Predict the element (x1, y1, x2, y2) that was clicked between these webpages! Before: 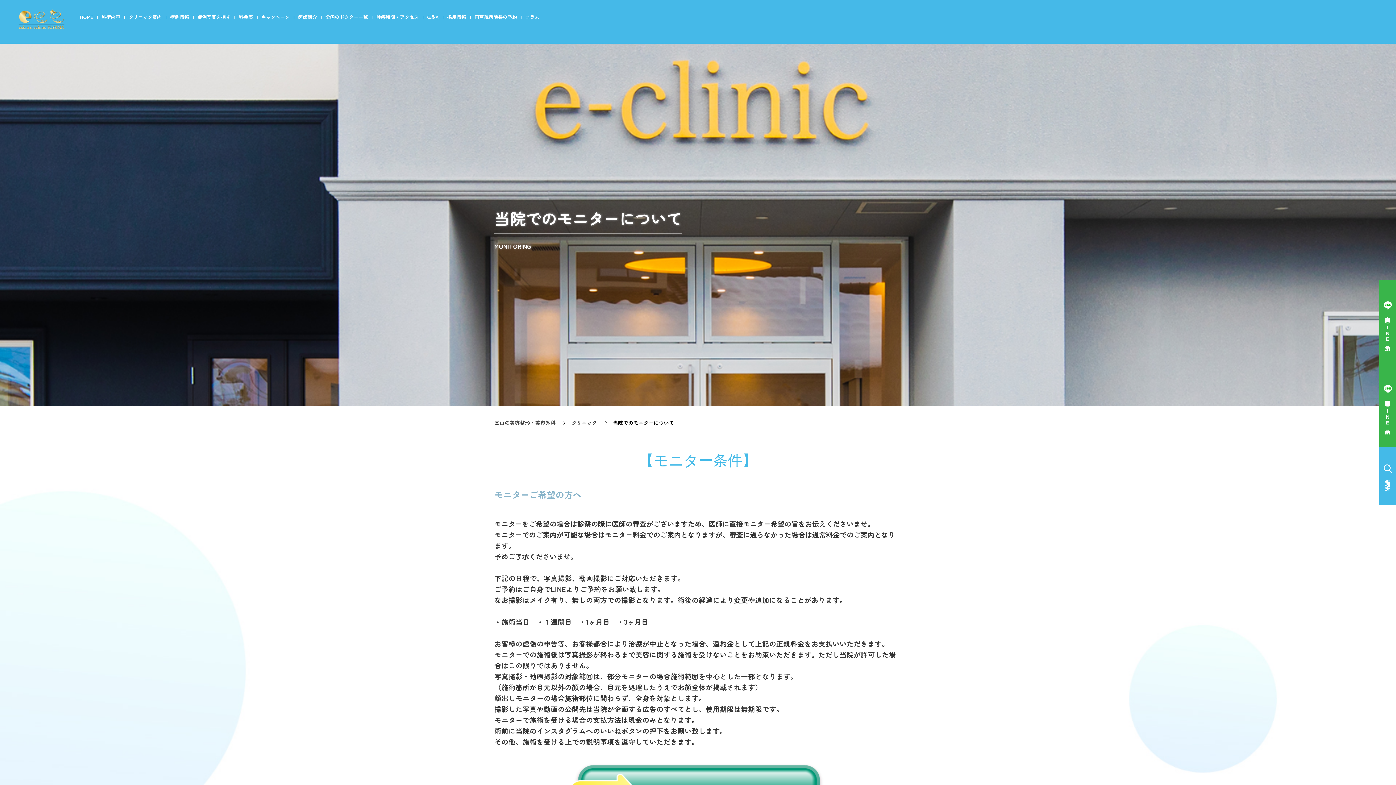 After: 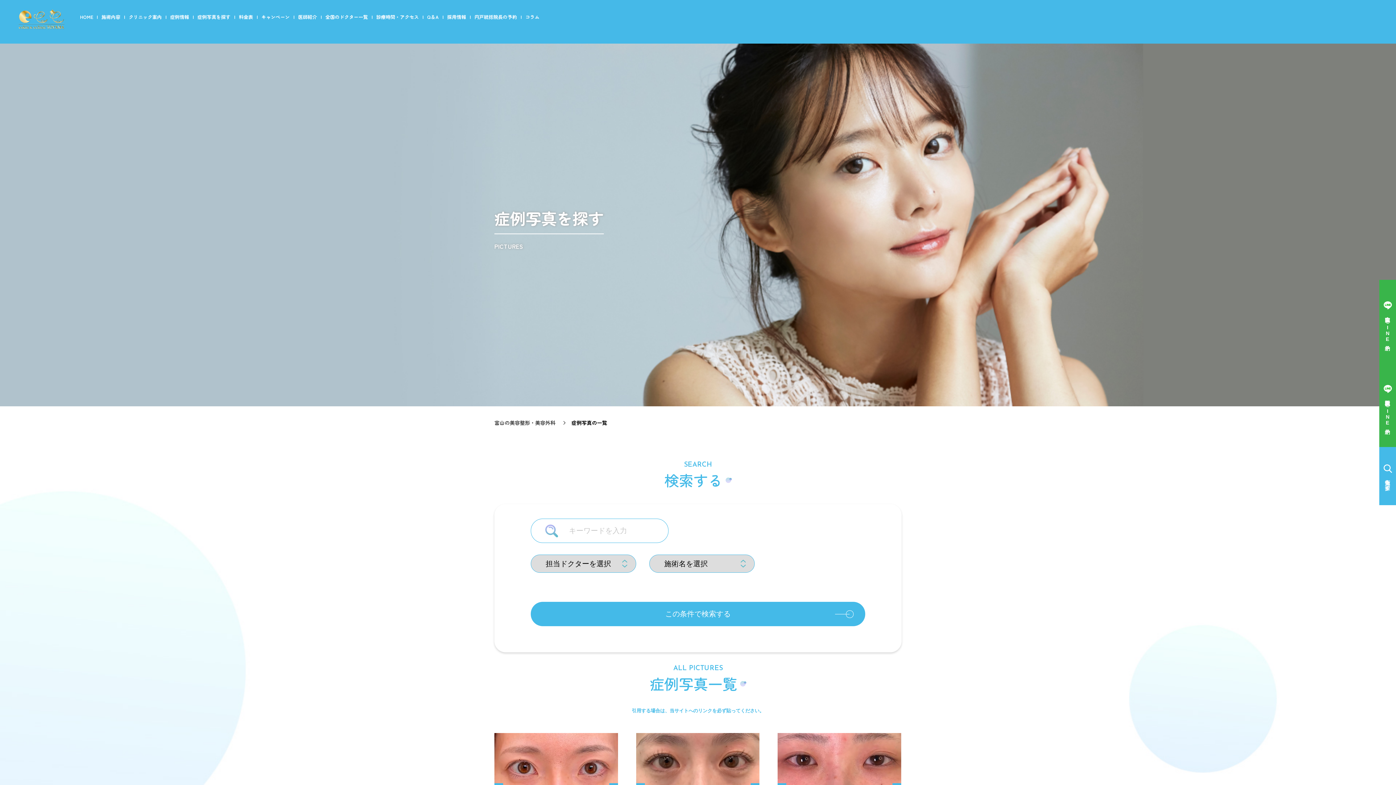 Action: label: 症例写真を探す bbox: (197, 12, 230, 21)